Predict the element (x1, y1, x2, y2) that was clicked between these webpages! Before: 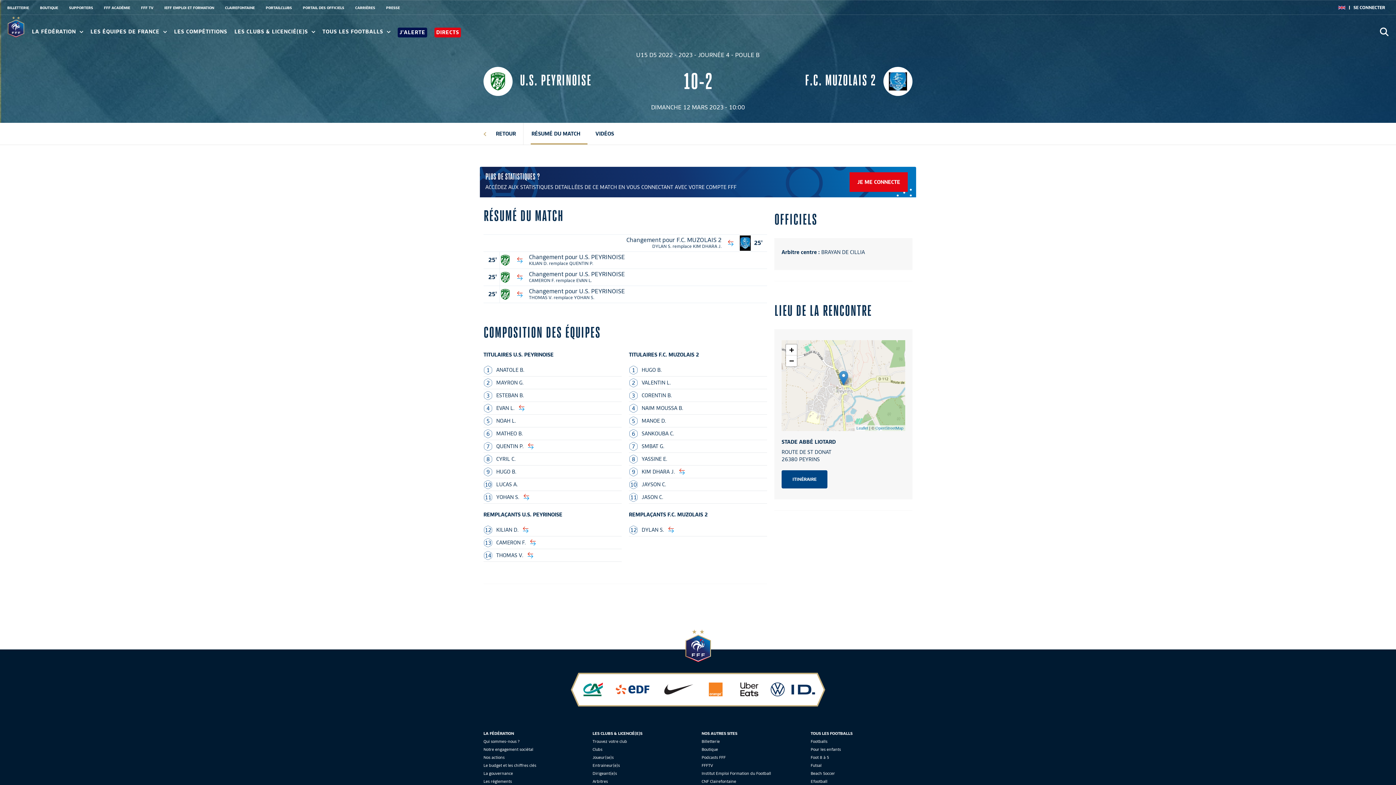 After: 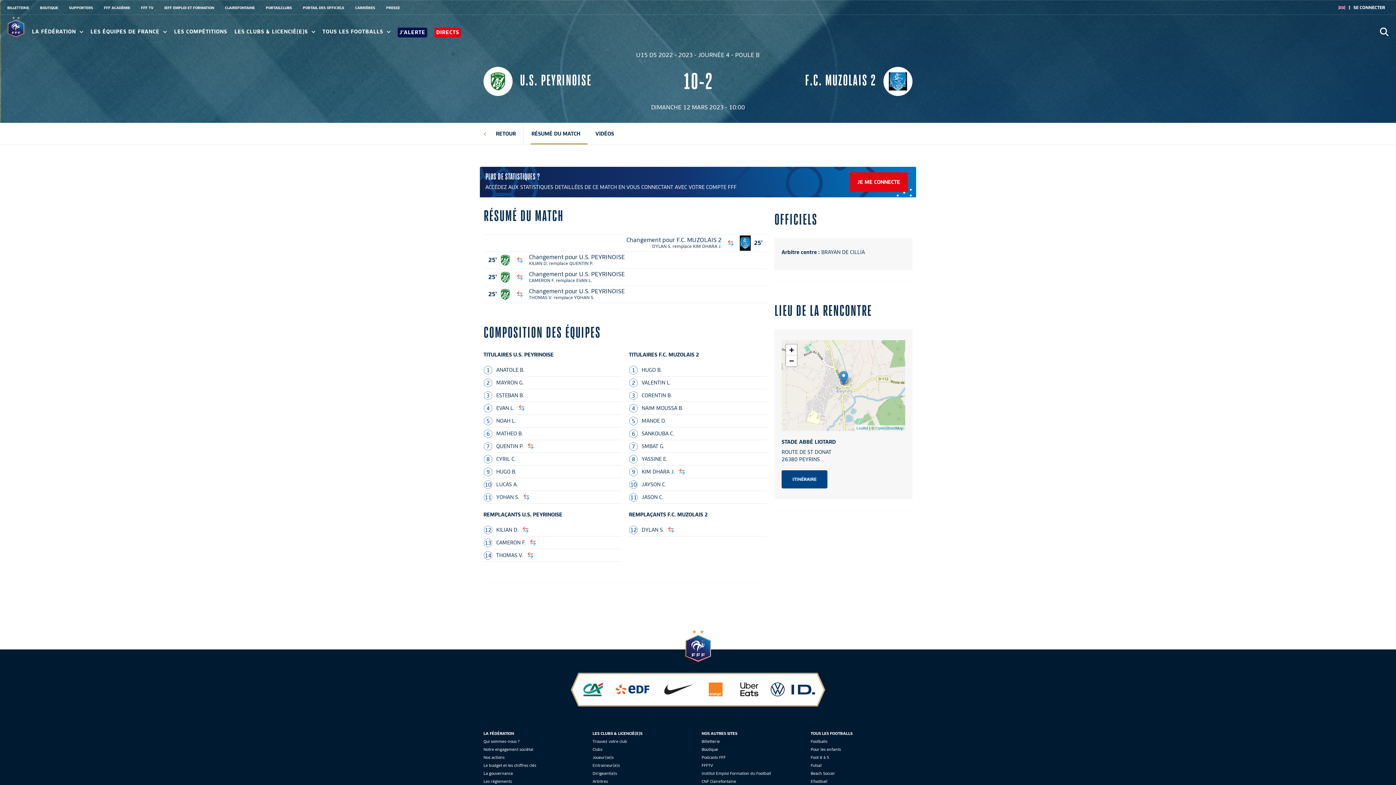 Action: bbox: (530, 130, 580, 137) label: RÉSUMÉ DU MATCH